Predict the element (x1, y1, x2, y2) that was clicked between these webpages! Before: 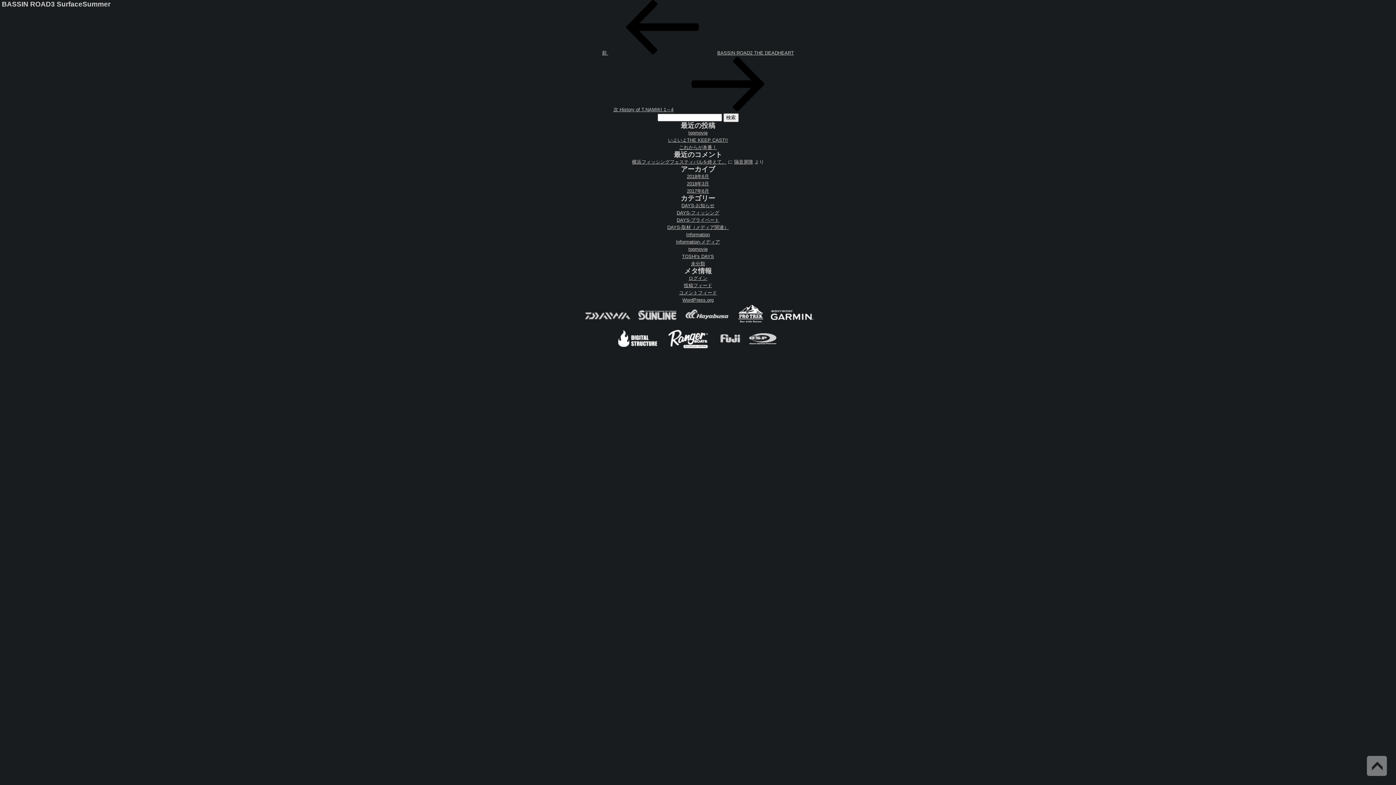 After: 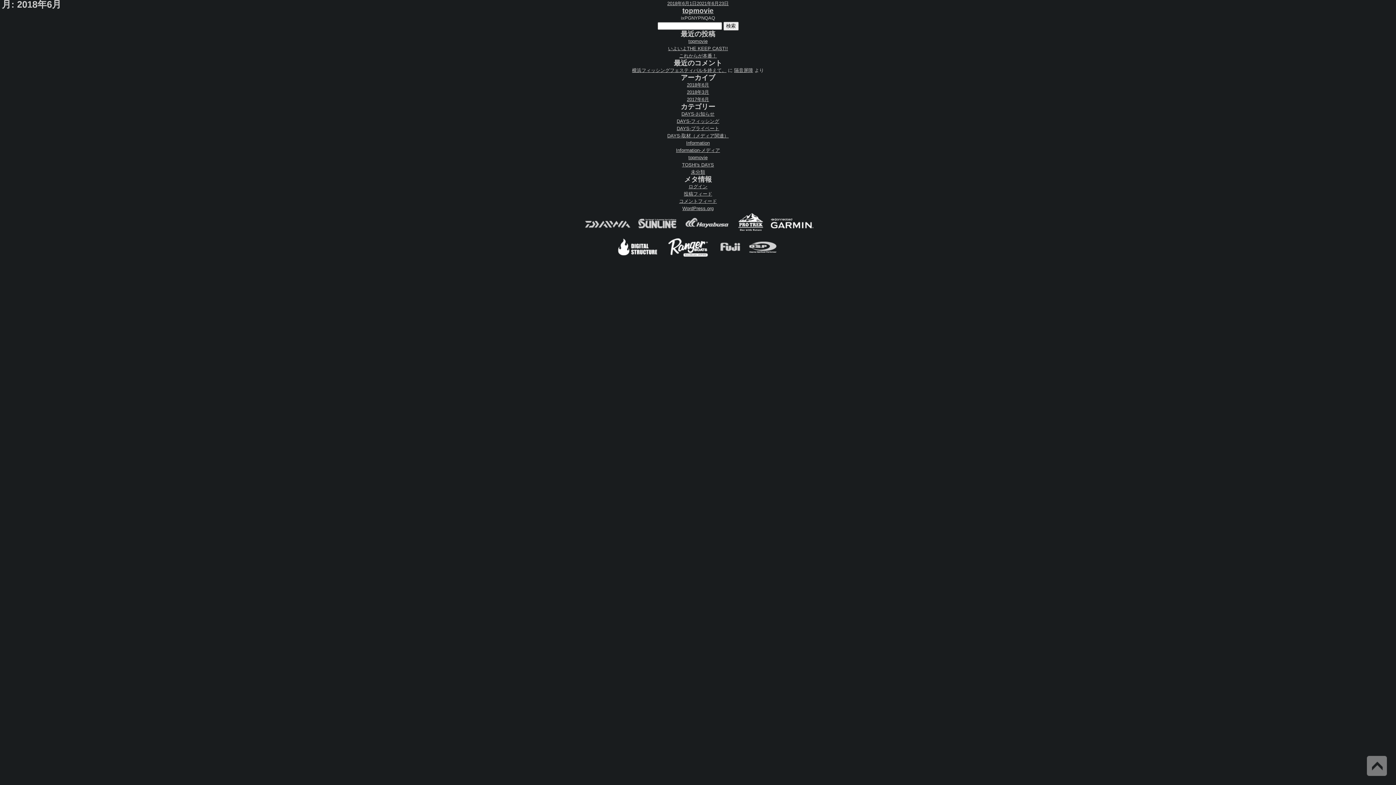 Action: bbox: (687, 173, 709, 179) label: 2018年6月